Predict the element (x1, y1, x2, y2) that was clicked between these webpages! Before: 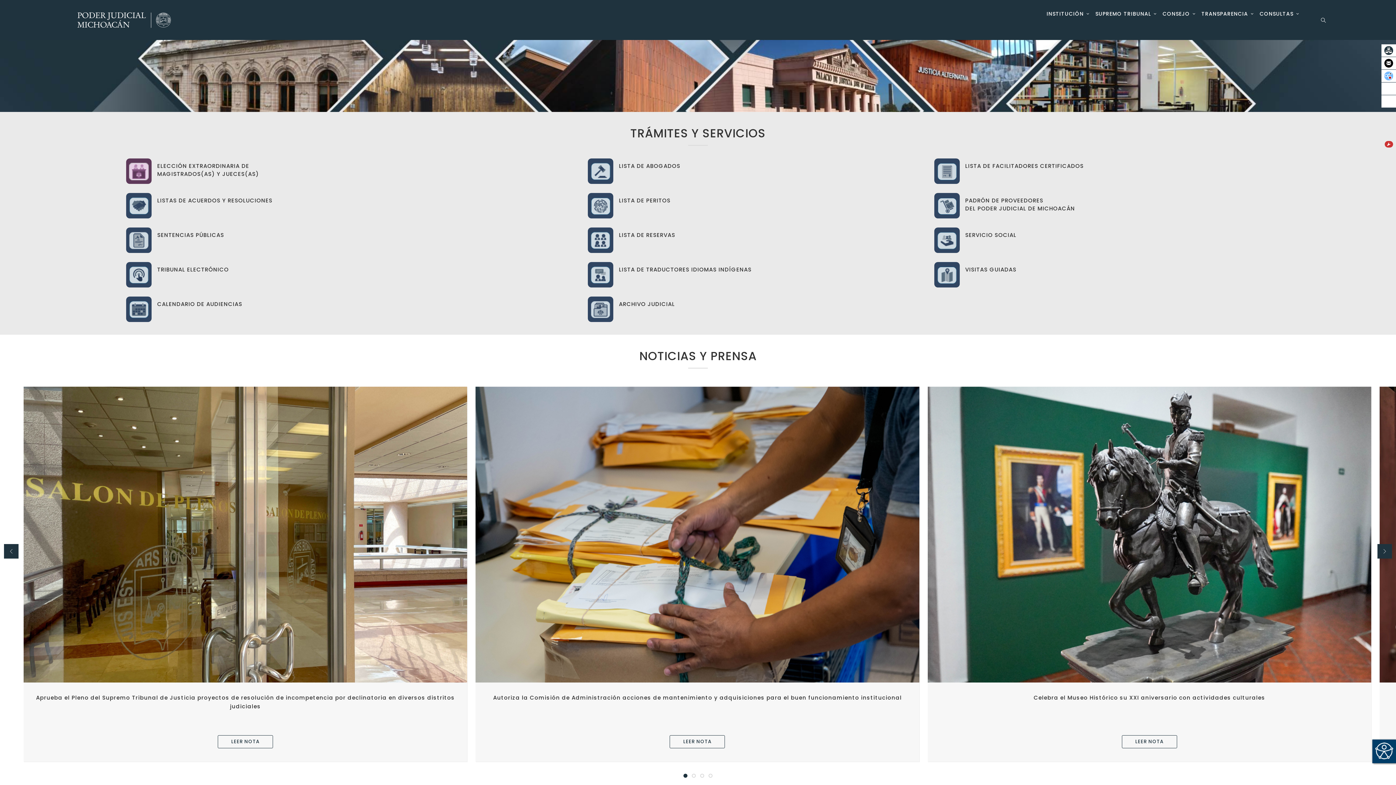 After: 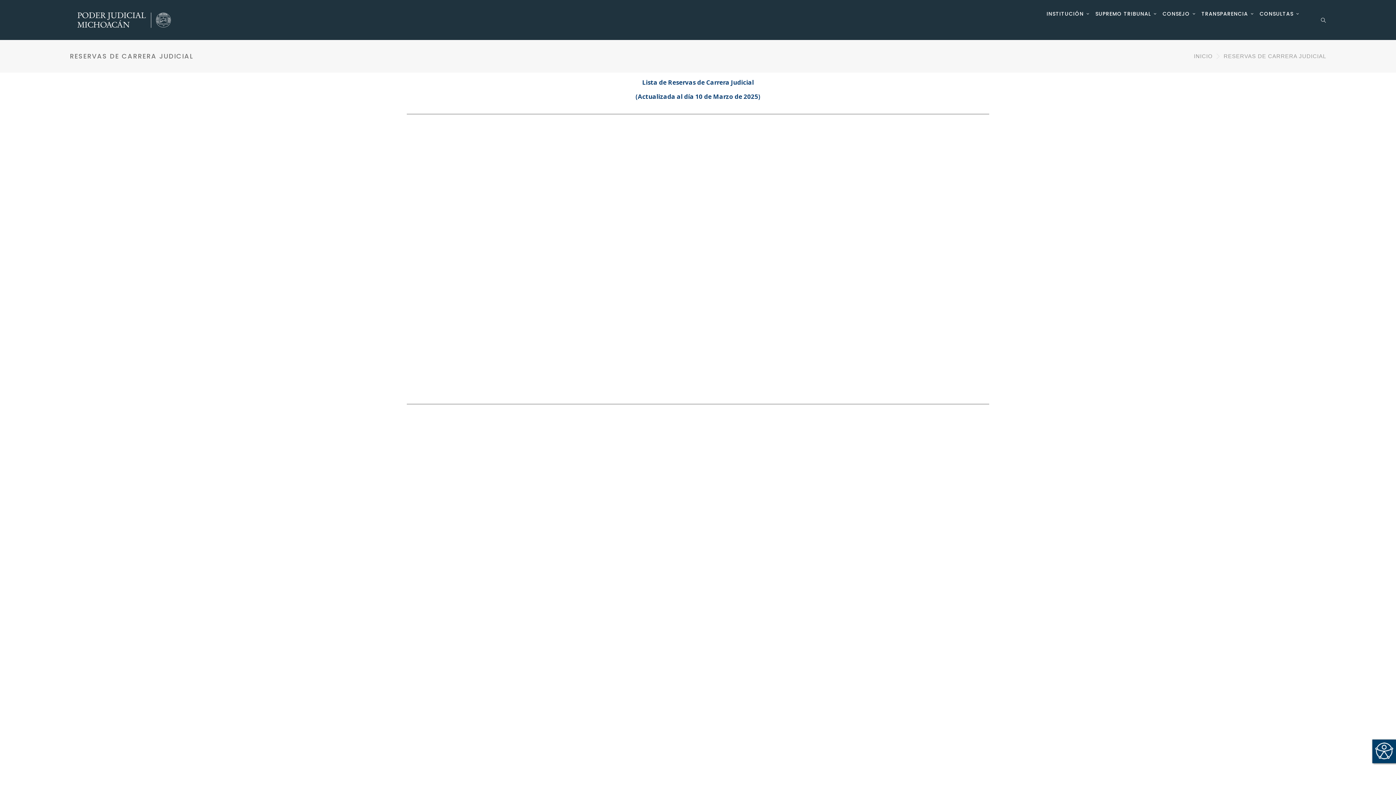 Action: bbox: (619, 231, 675, 238) label: LISTA DE RESERVAS